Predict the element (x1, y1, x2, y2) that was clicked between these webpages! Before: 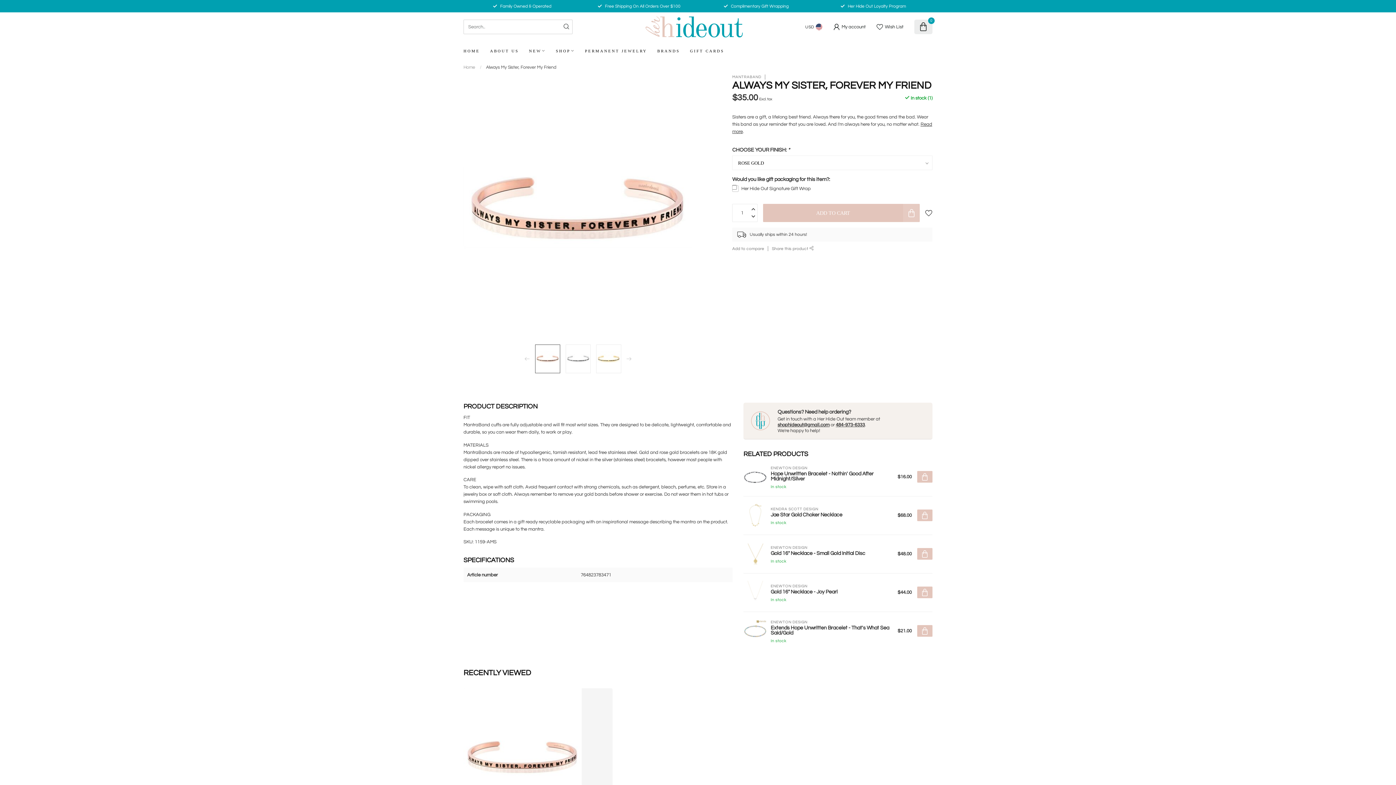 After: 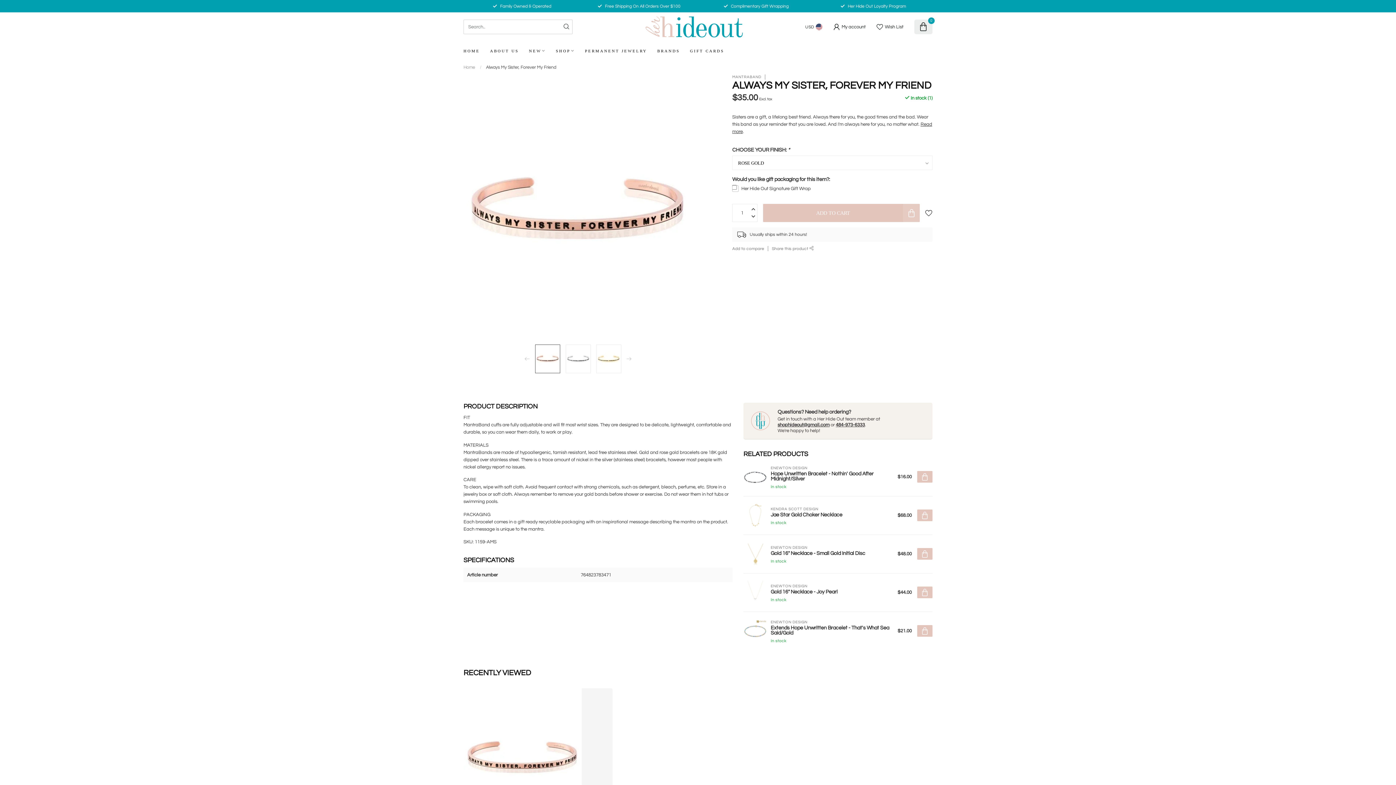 Action: bbox: (917, 587, 932, 598)